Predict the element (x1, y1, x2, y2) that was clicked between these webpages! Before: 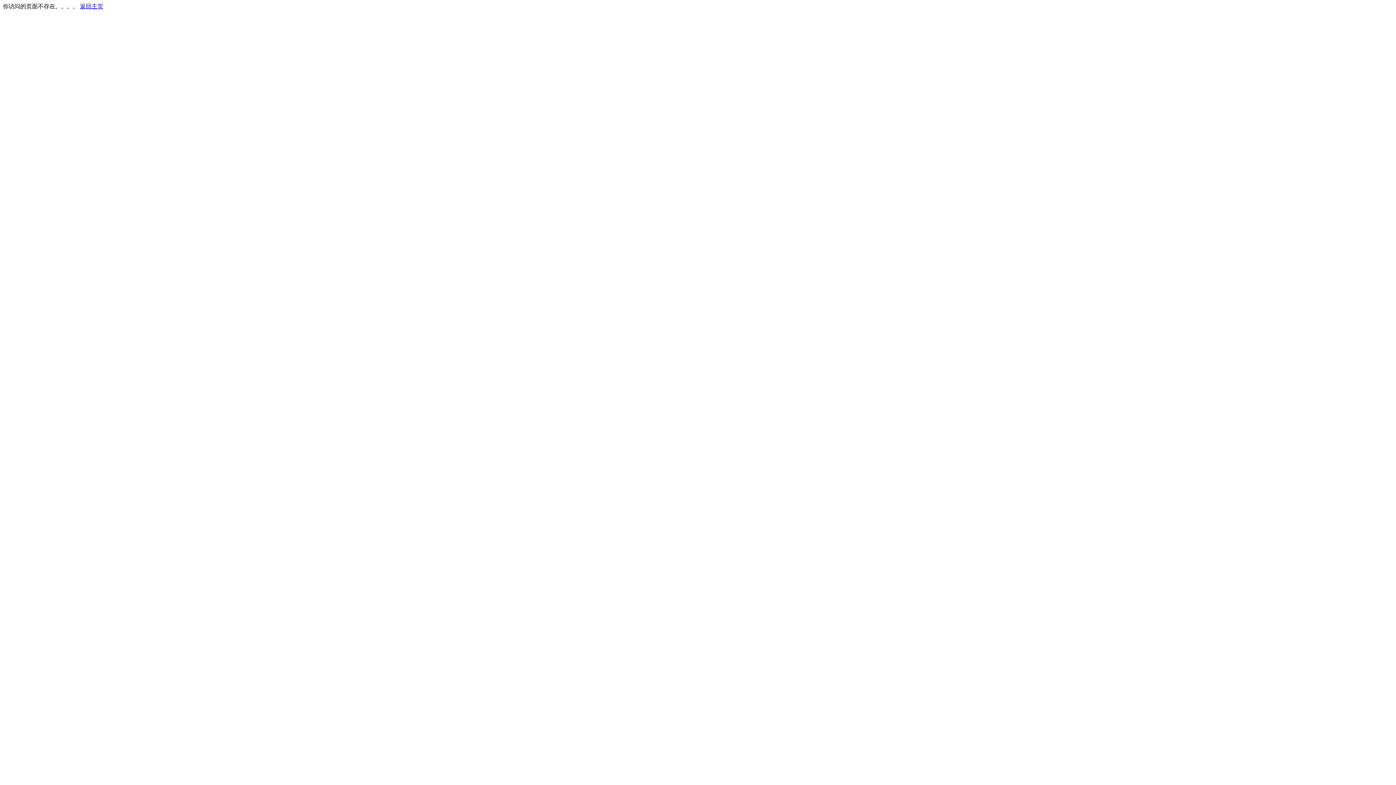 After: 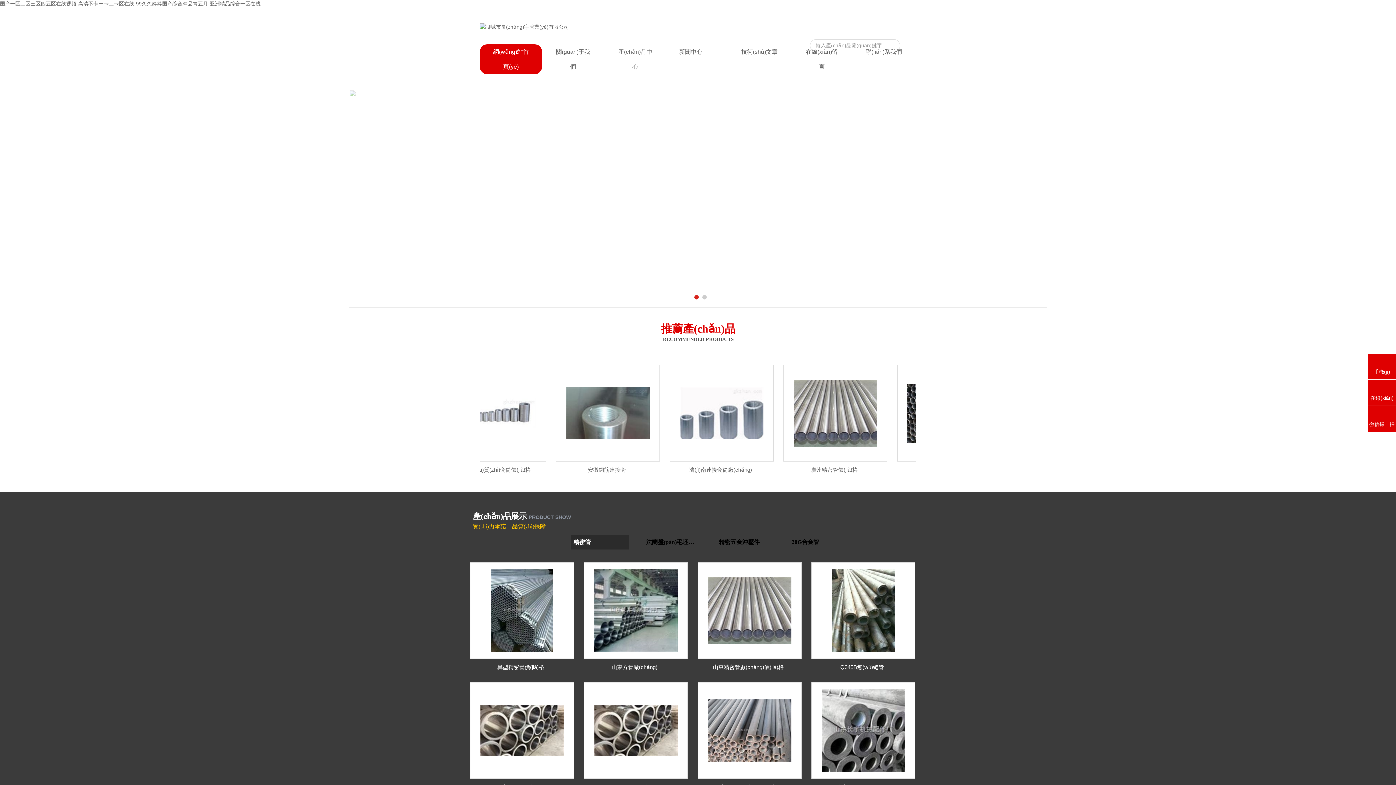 Action: label: 返回主页 bbox: (80, 3, 103, 9)